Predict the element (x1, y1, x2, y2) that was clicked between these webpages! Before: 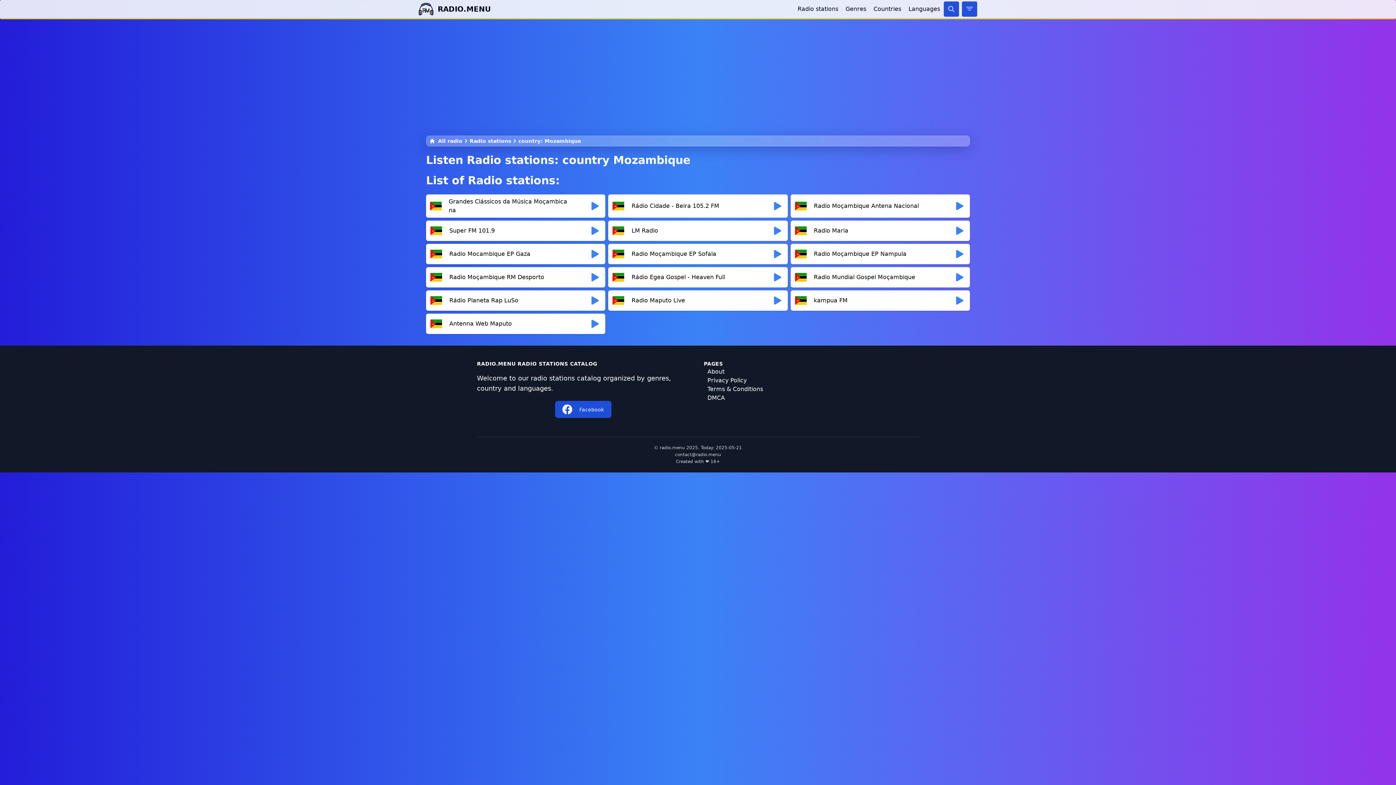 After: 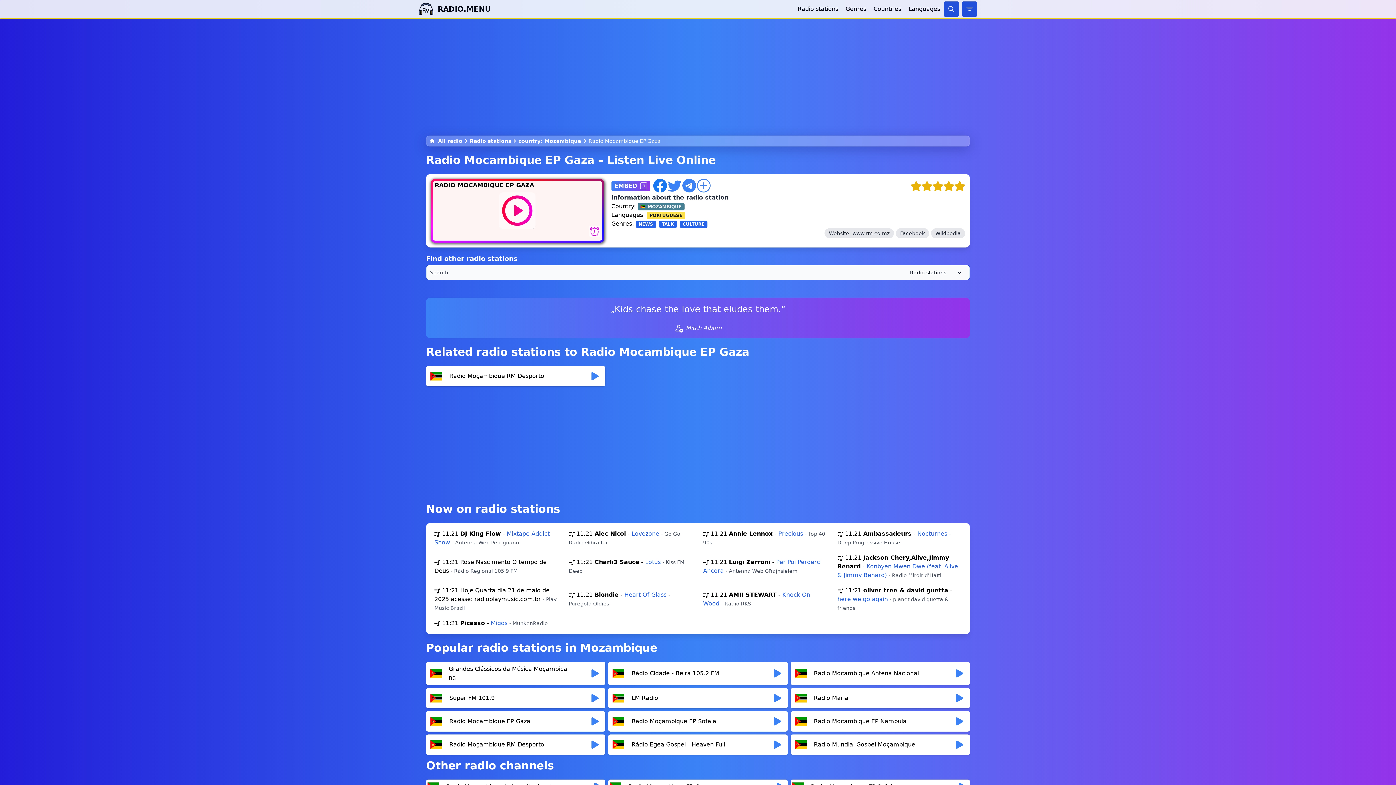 Action: bbox: (426, 233, 605, 253) label: Radio Mocambique EP Gaza